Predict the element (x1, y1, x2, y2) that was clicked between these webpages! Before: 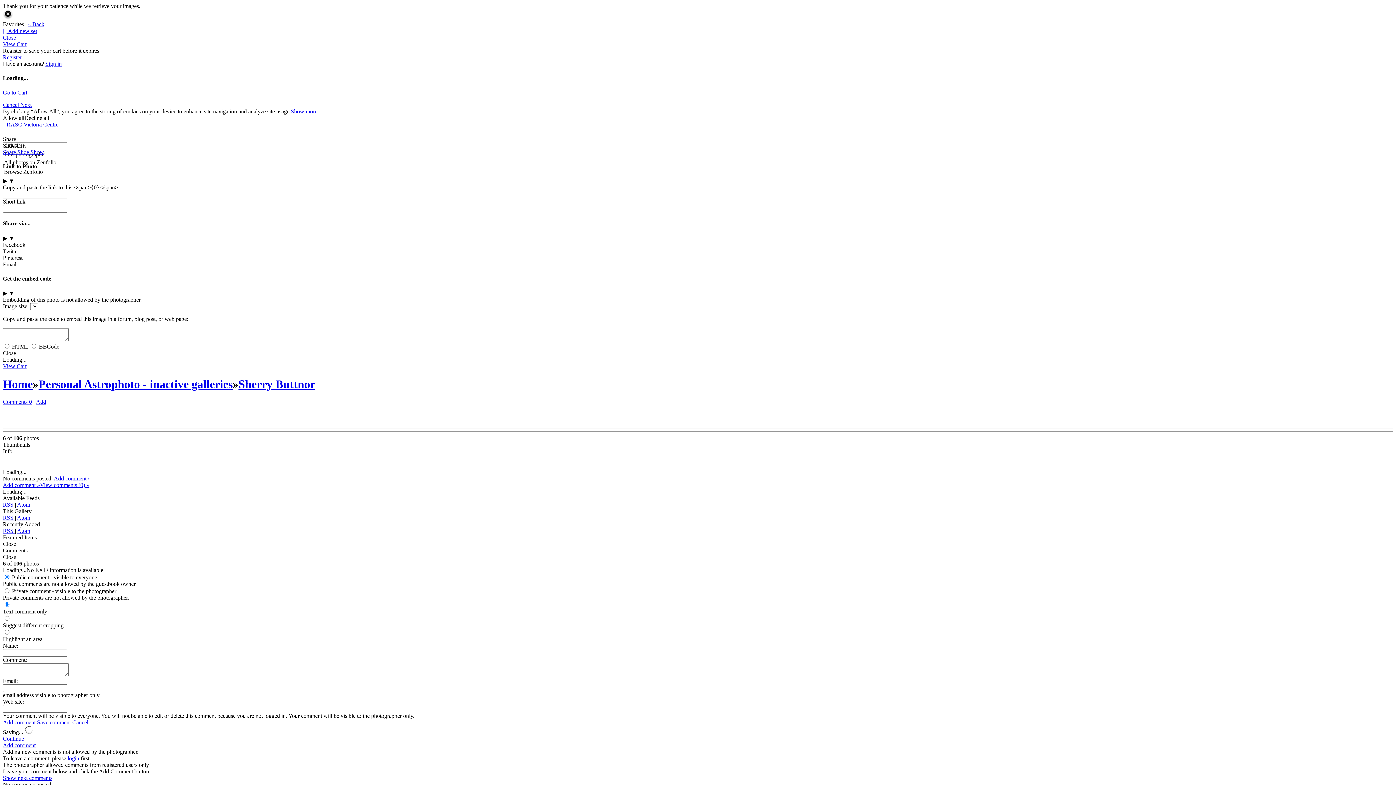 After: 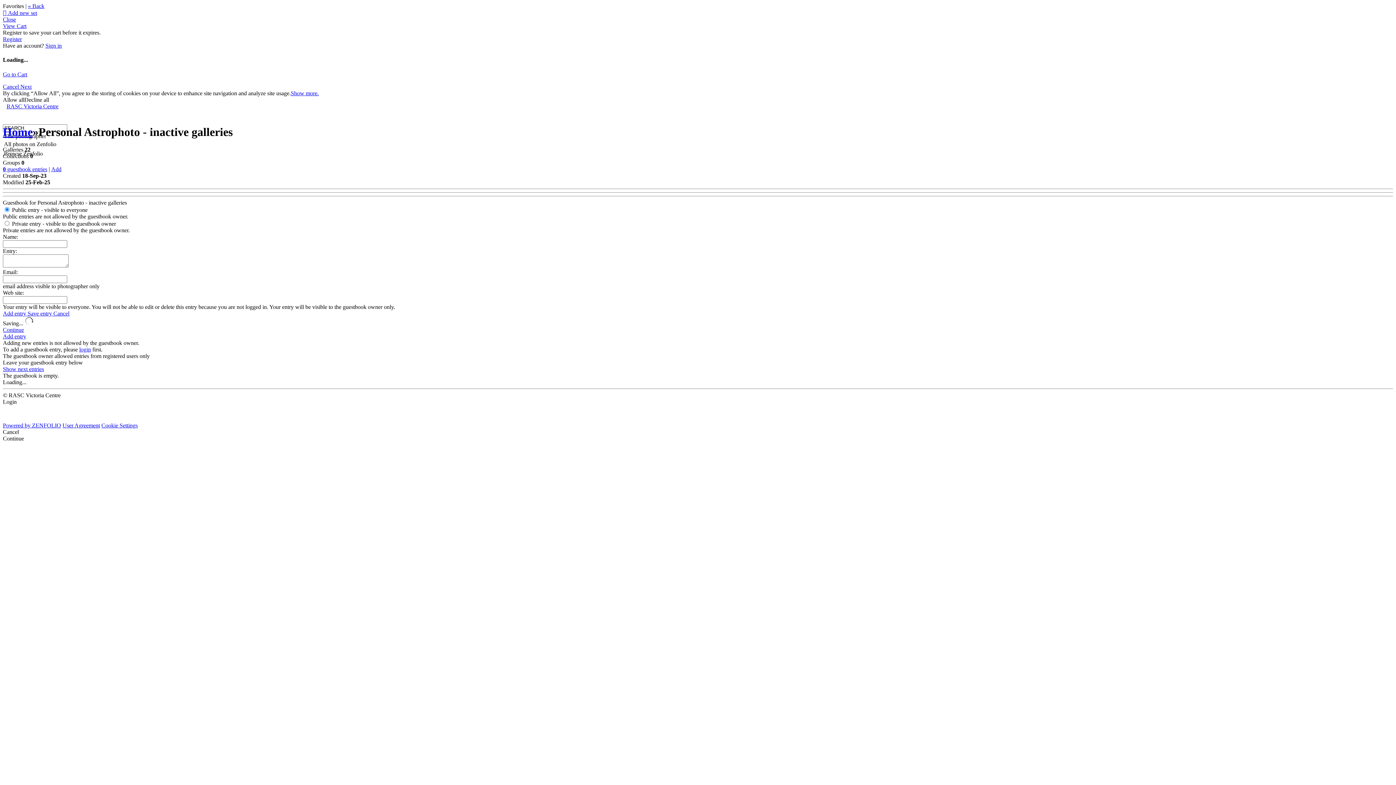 Action: bbox: (38, 377, 232, 390) label: Personal Astrophoto - inactive galleries